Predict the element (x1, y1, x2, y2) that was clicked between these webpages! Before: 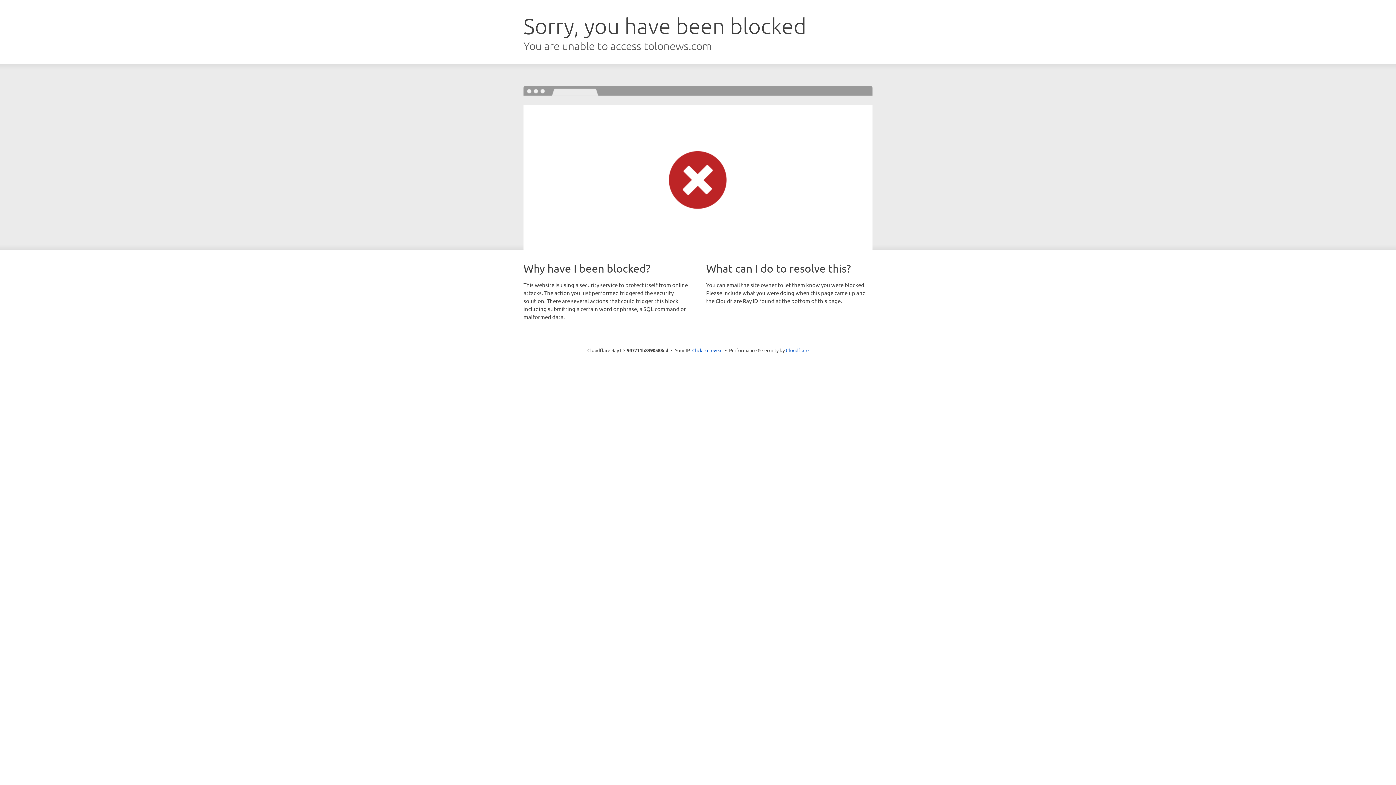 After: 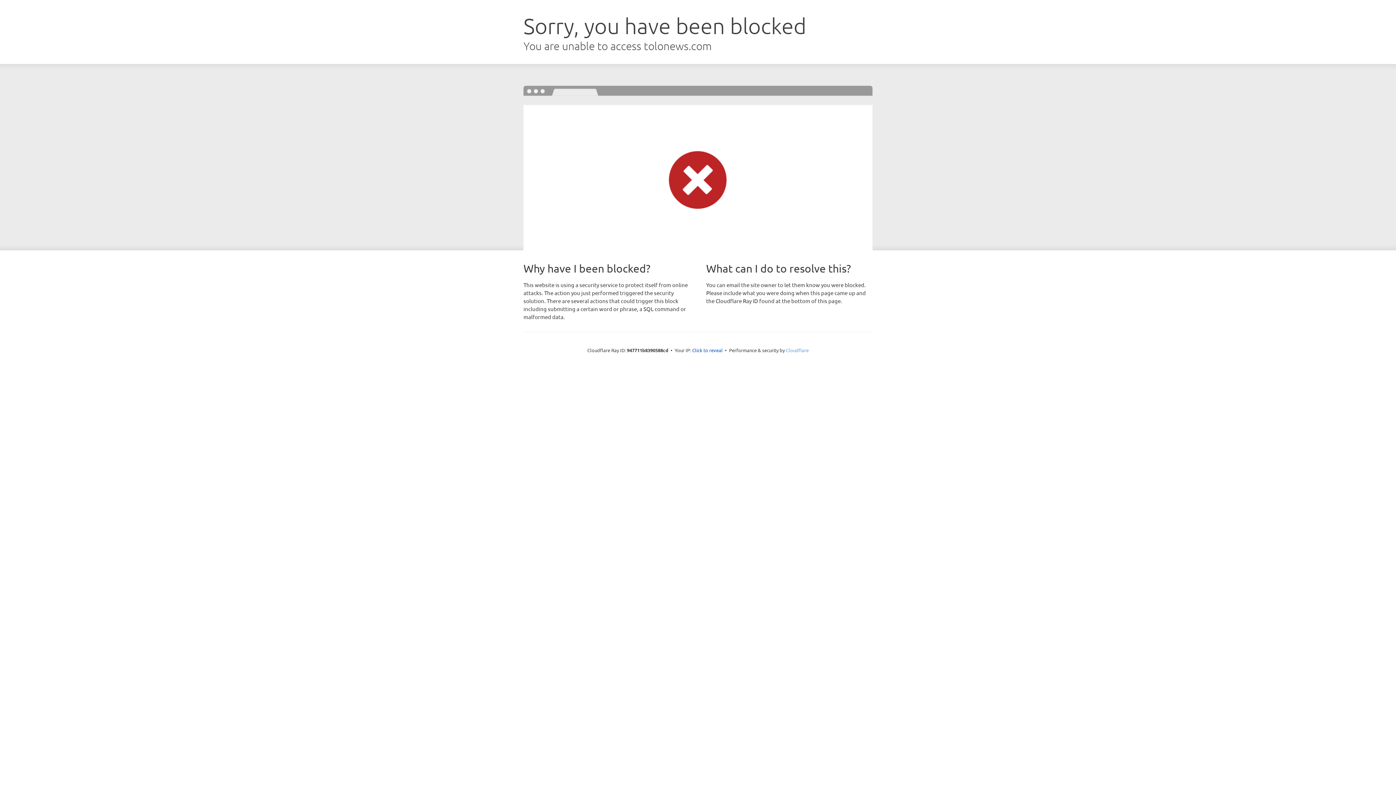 Action: bbox: (786, 347, 808, 353) label: Cloudflare